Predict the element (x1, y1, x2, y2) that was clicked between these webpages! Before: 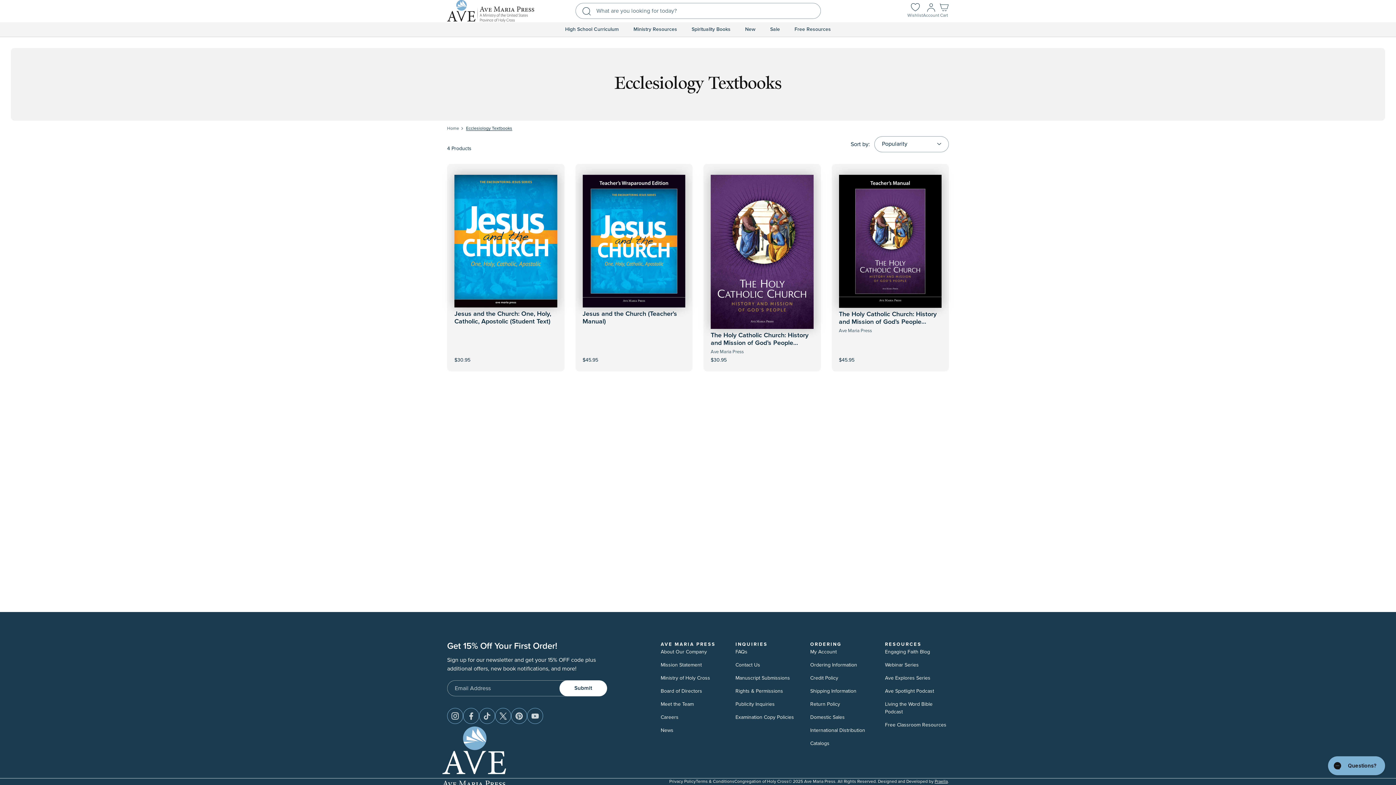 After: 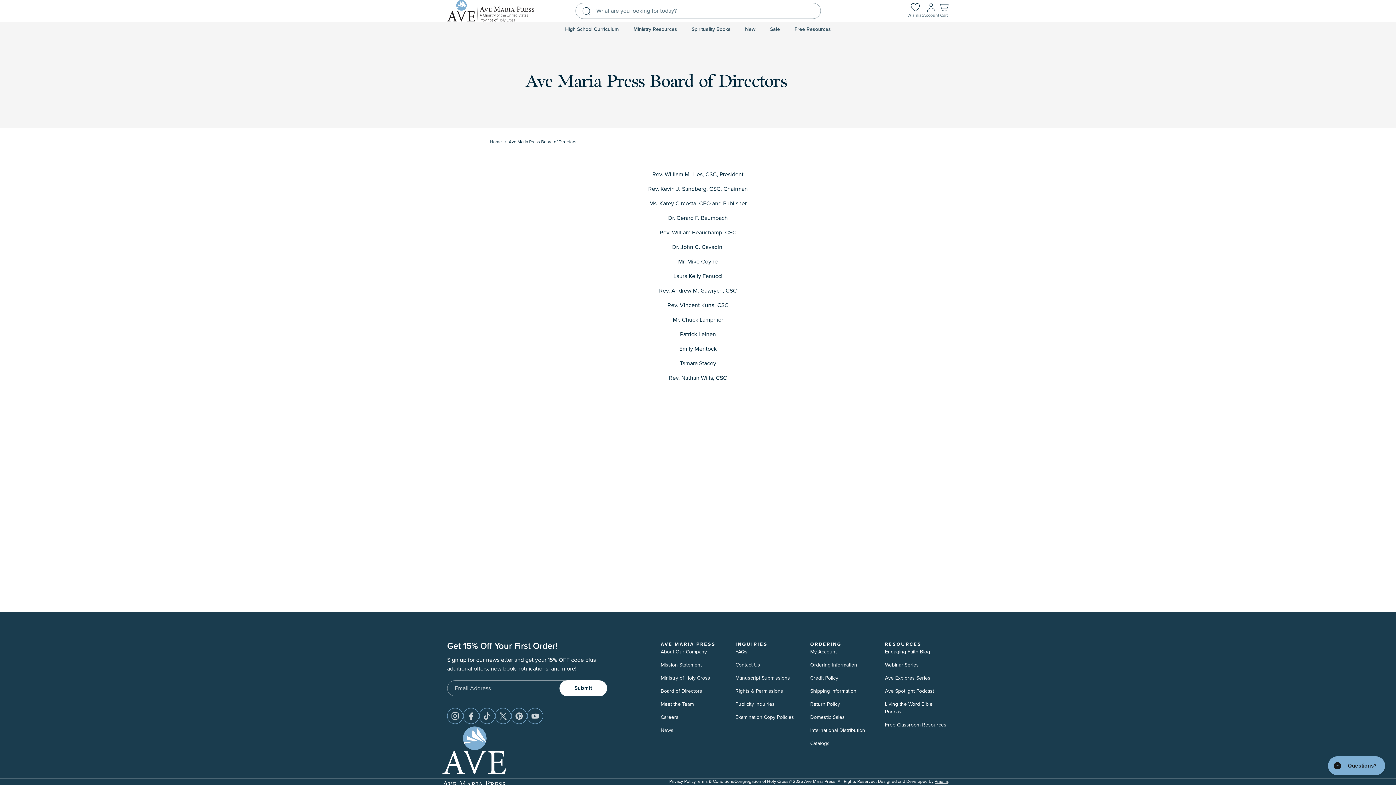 Action: bbox: (660, 687, 702, 697) label: Board of Directors